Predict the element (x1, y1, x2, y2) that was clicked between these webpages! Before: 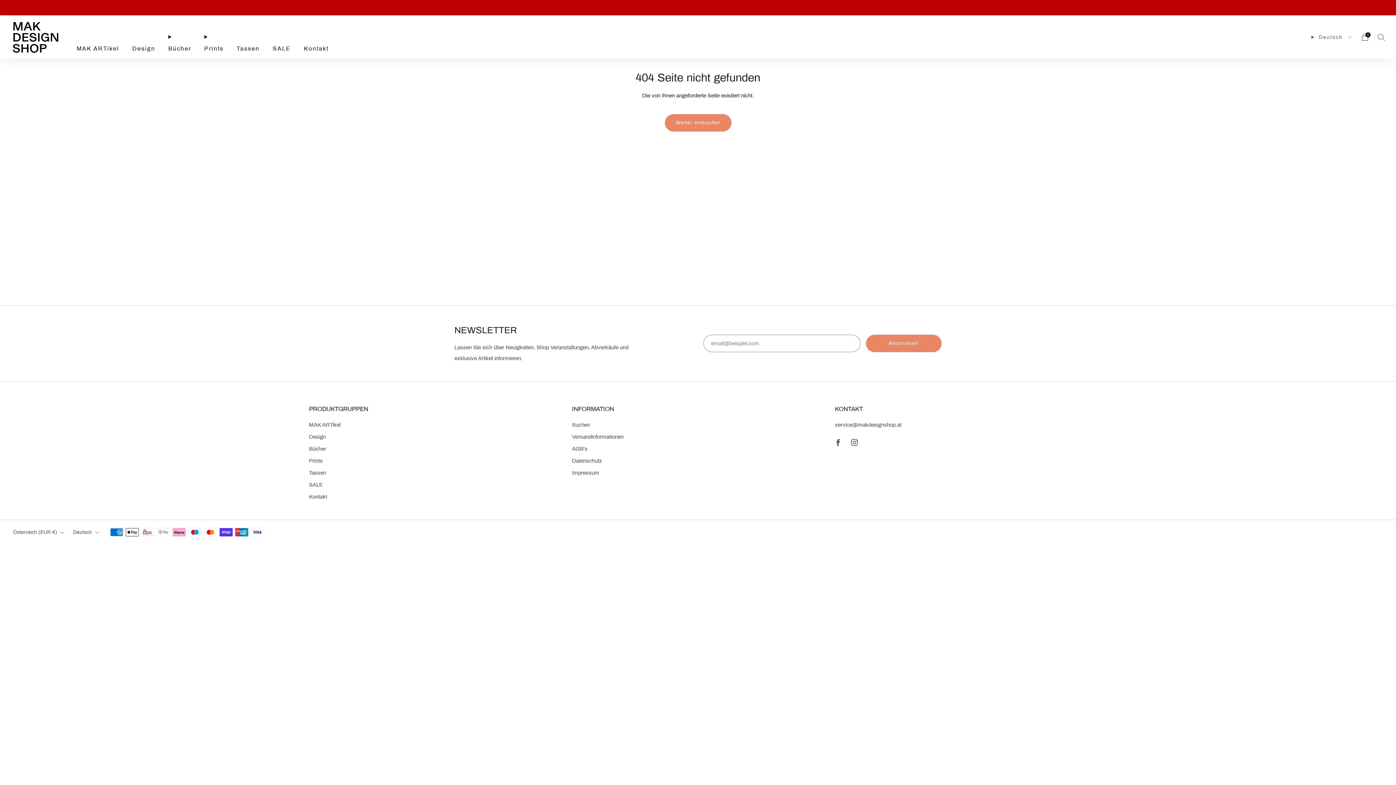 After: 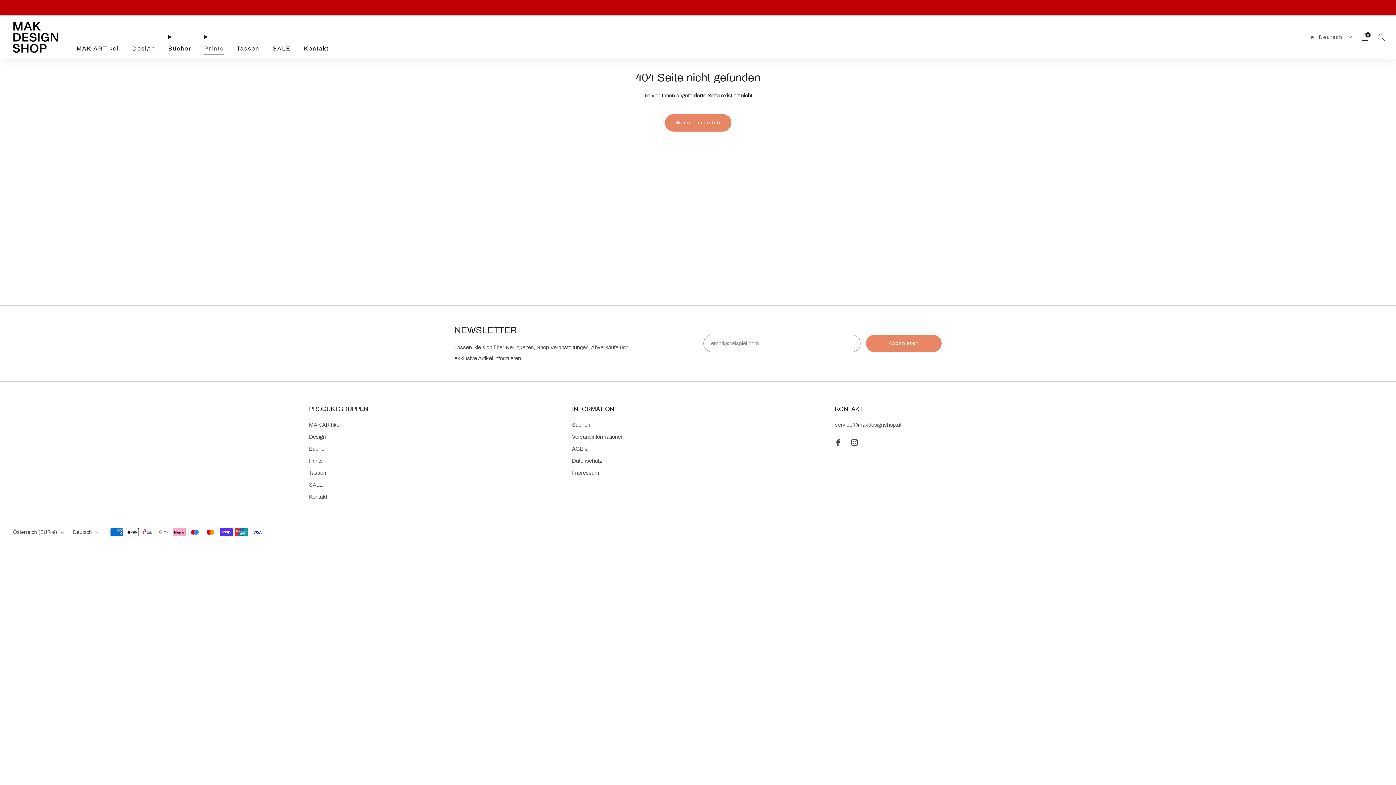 Action: label: Prints bbox: (204, 42, 223, 54)